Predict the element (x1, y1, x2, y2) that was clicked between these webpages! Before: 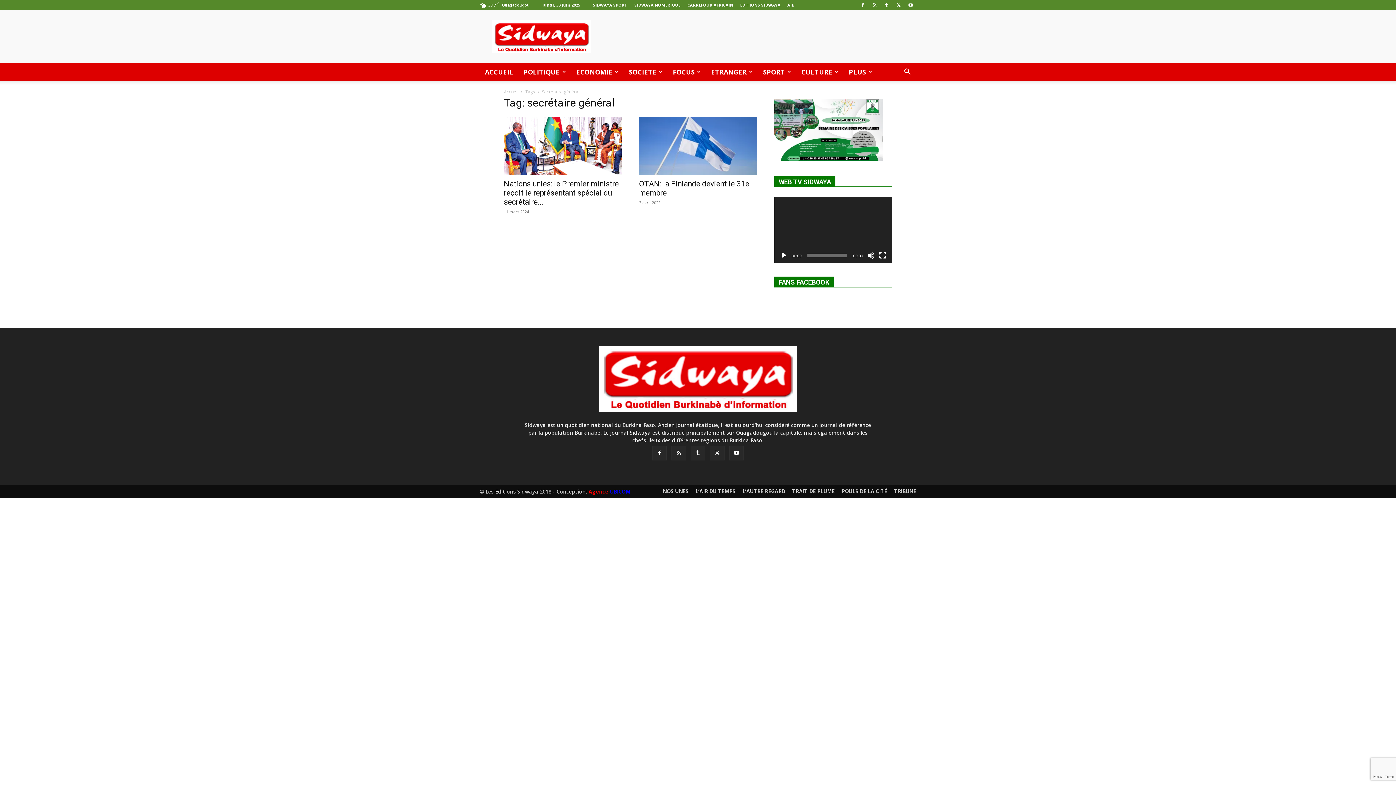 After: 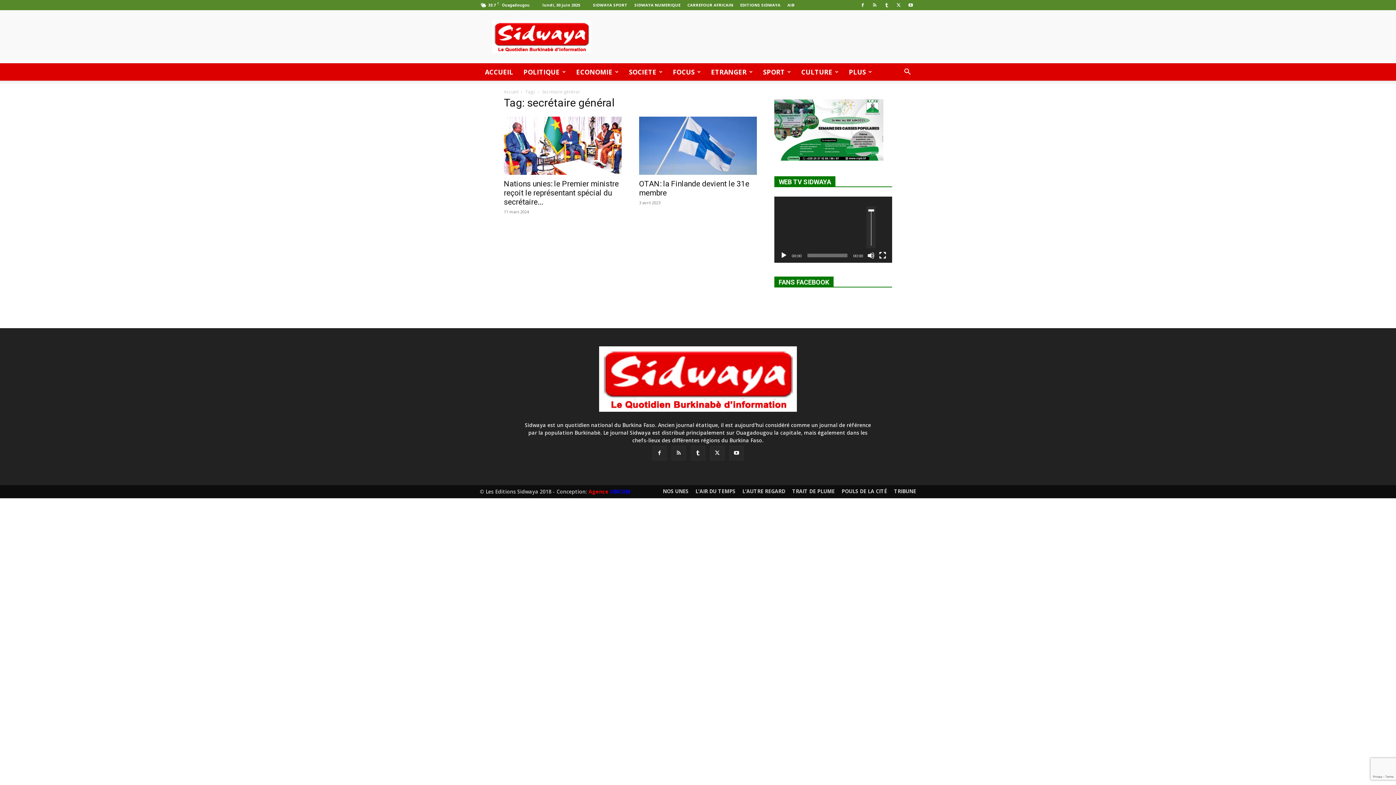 Action: label: Muet bbox: (867, 252, 874, 259)